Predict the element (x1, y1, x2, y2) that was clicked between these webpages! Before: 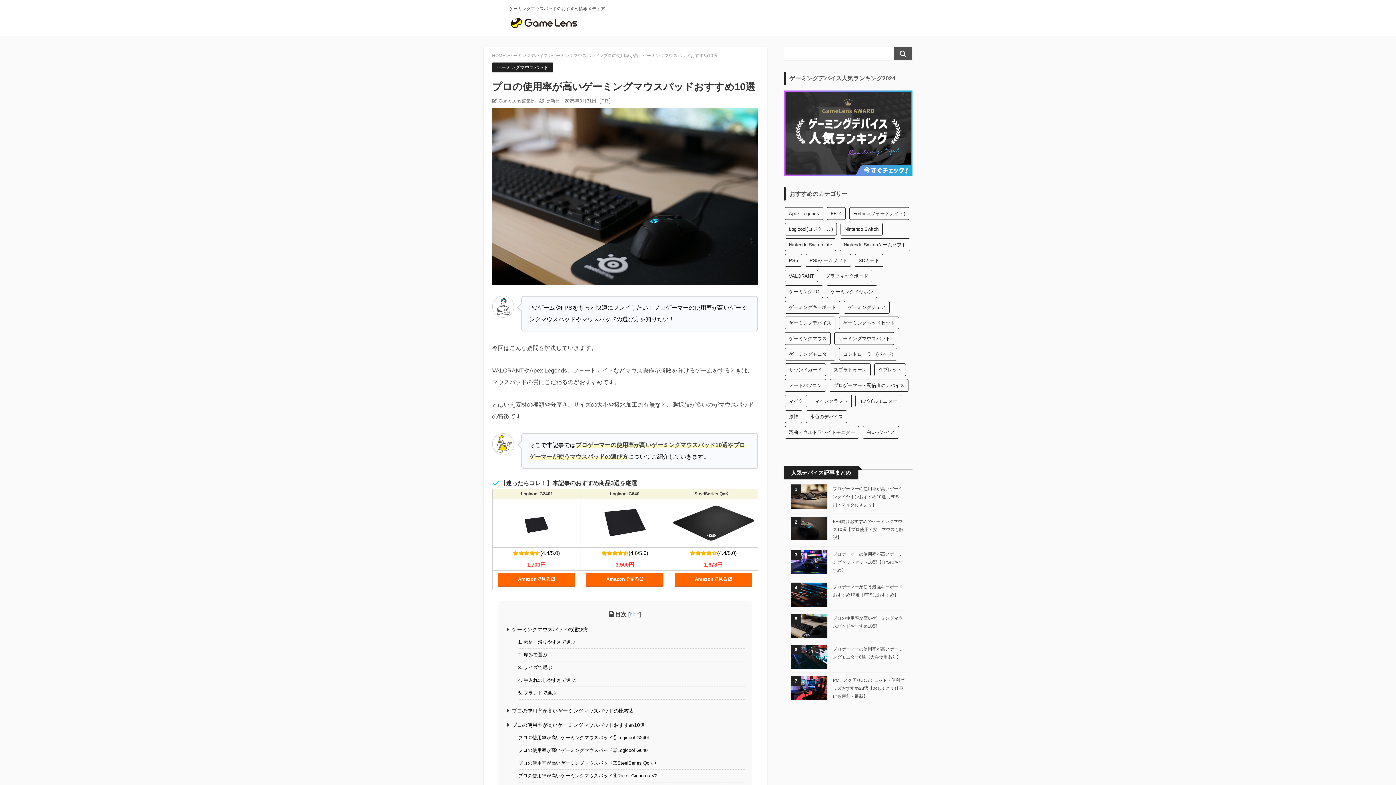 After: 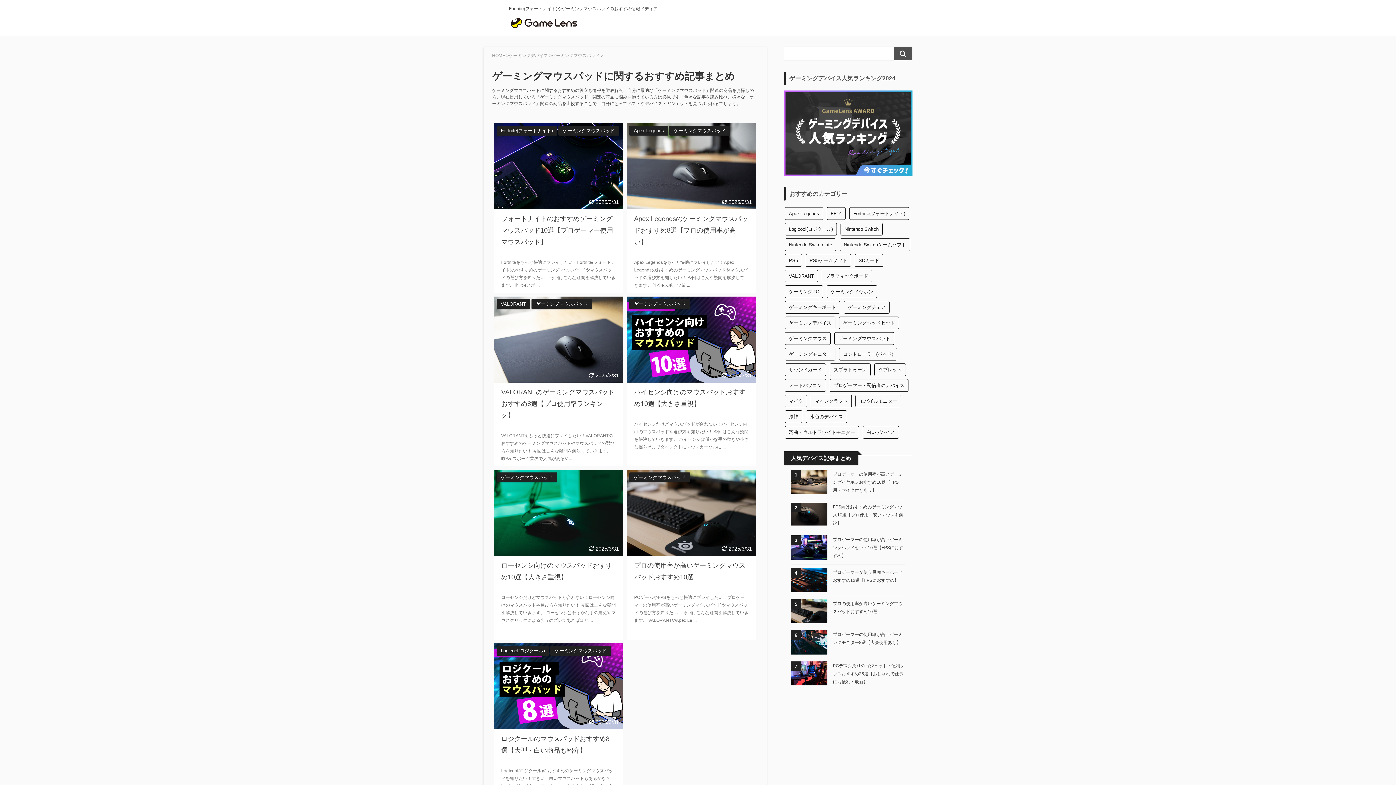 Action: label: ゲーミングマウスパッド bbox: (492, 65, 552, 70)